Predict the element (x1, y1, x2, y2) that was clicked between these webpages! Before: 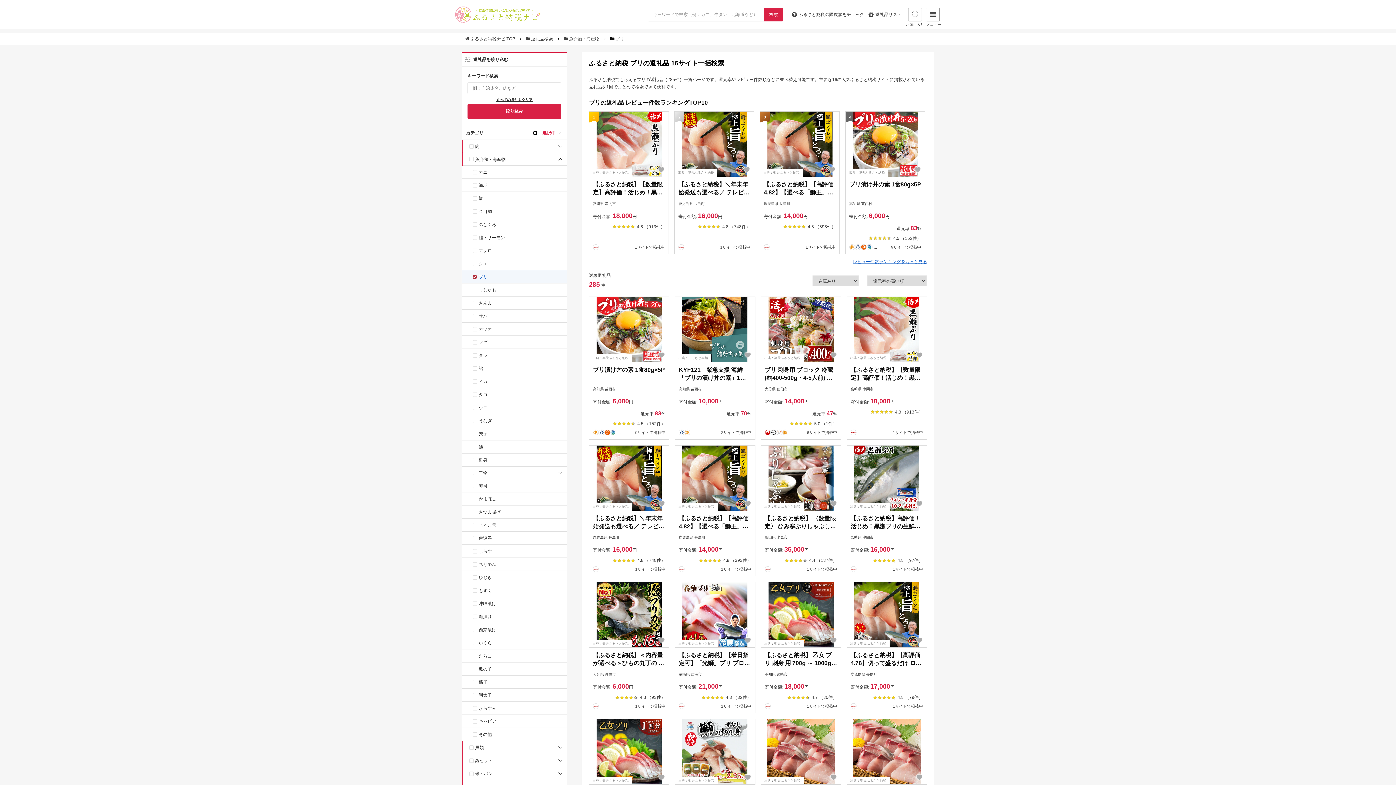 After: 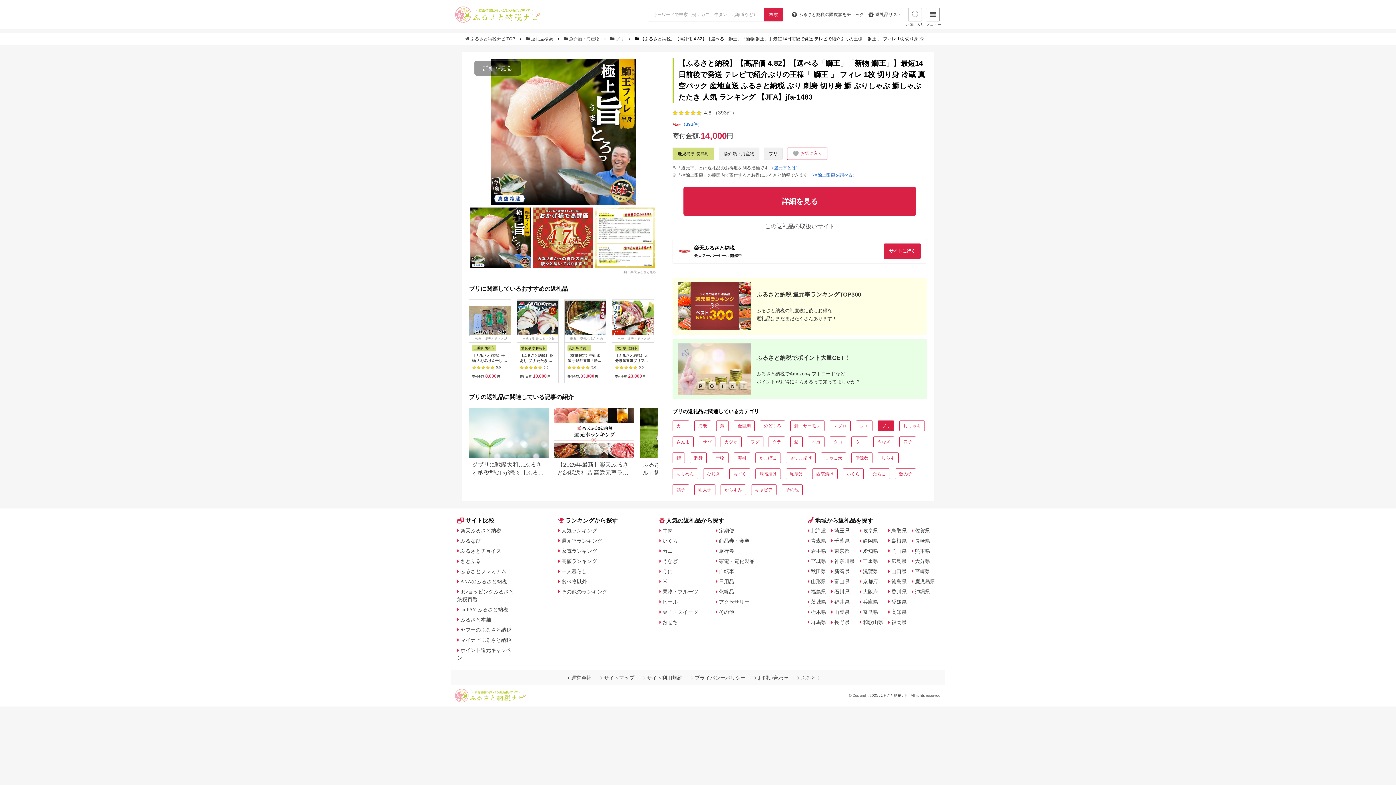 Action: label: 出典：楽天ふるさと納税
【ふるさと納税】【高評価 4.82】【選べる「鰤王」「新物 鰤王」】最短14日前後で発送 テレビで紹介ぶりの王様「 鰤王 」 フィレ 1枚 切り身 冷蔵 真空パック 産地直送 ふるさと納税 ぶり 刺身 切り身 鰤 ぶりしゃぶ 鰤しゃぶ たたき 人気 ランキング 【JFA】jfa-1483

鹿児島県 長島町

寄付金額: 14,000円

4.8 （393件）
1サイトで掲載中 bbox: (760, 111, 839, 254)